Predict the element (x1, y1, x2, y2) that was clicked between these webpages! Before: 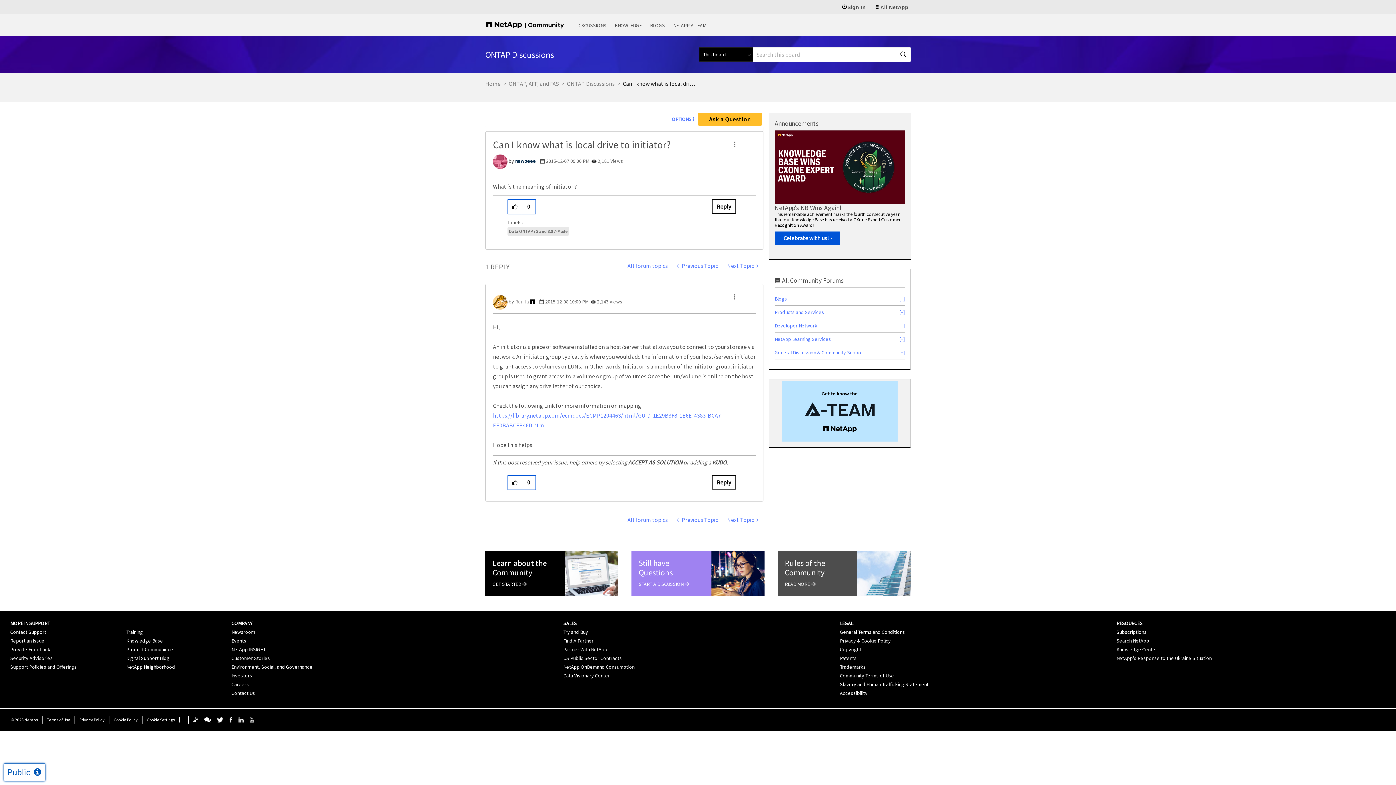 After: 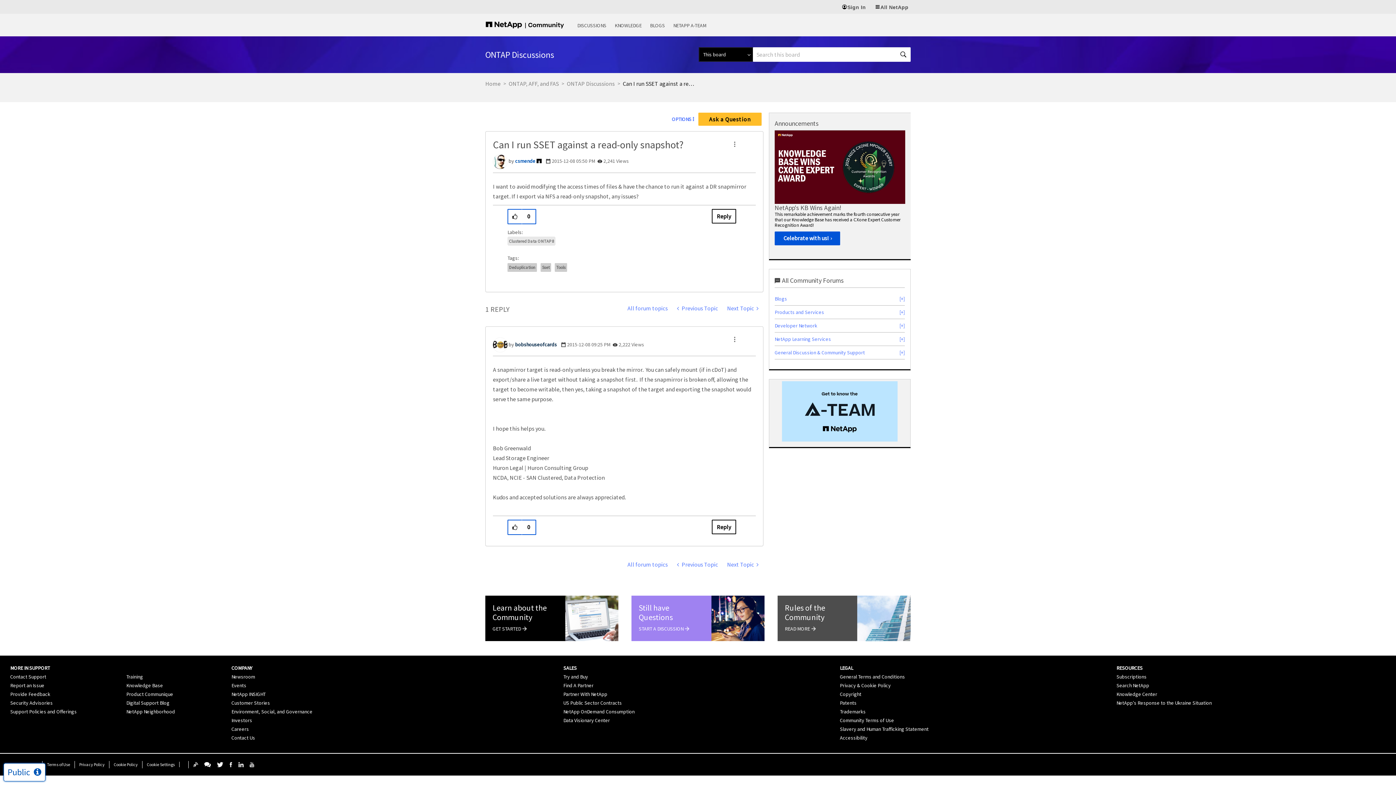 Action: bbox: (722, 258, 763, 273) label: Next Topic 